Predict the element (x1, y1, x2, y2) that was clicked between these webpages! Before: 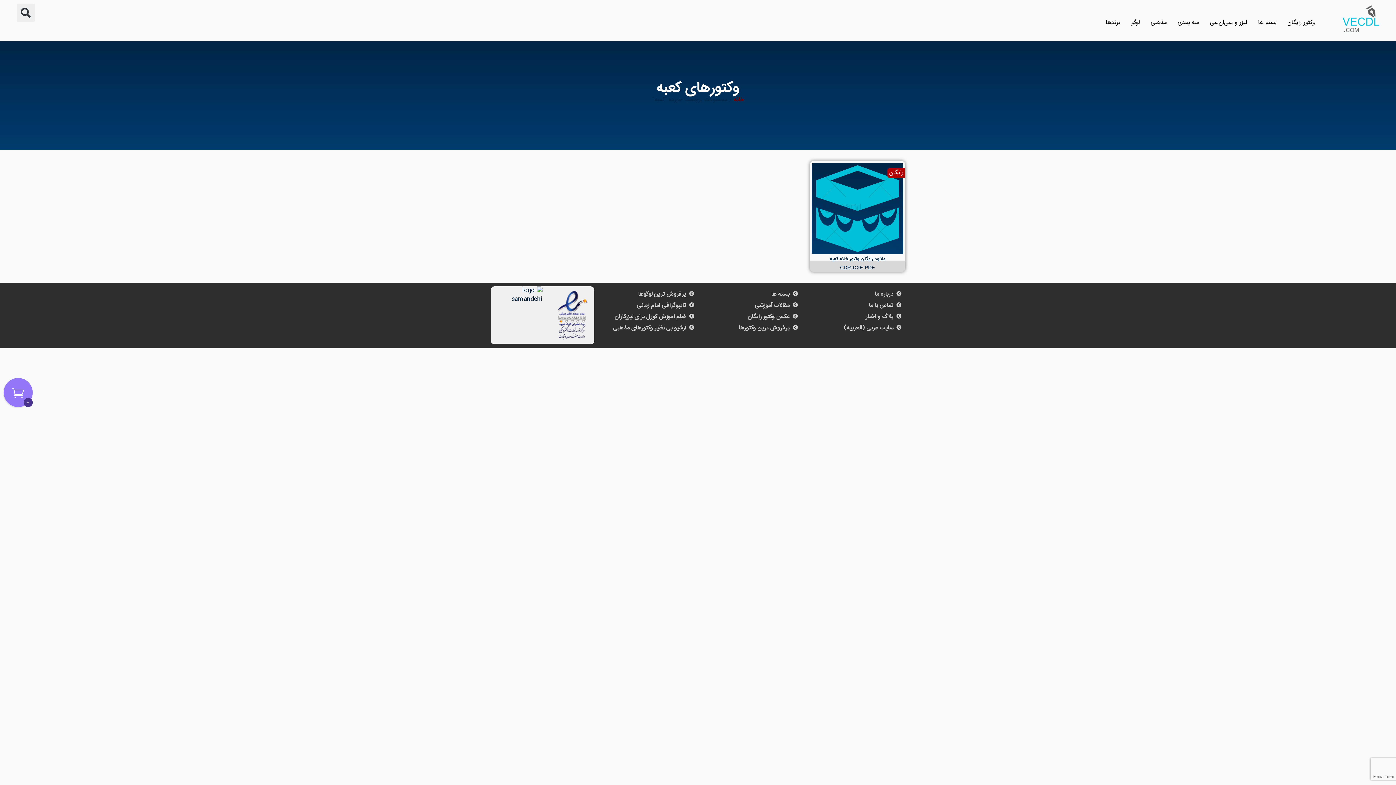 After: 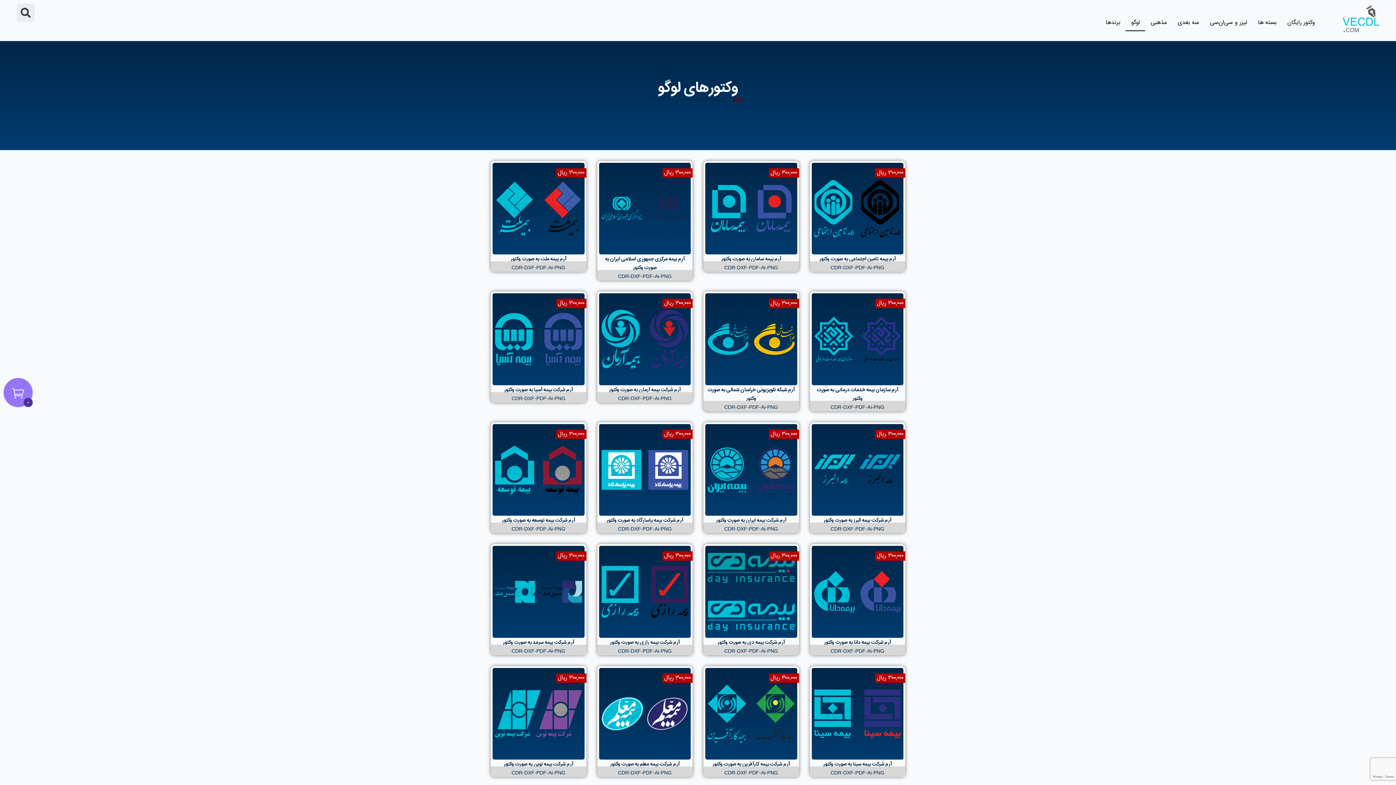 Action: label: لوگو bbox: (1125, 14, 1145, 31)